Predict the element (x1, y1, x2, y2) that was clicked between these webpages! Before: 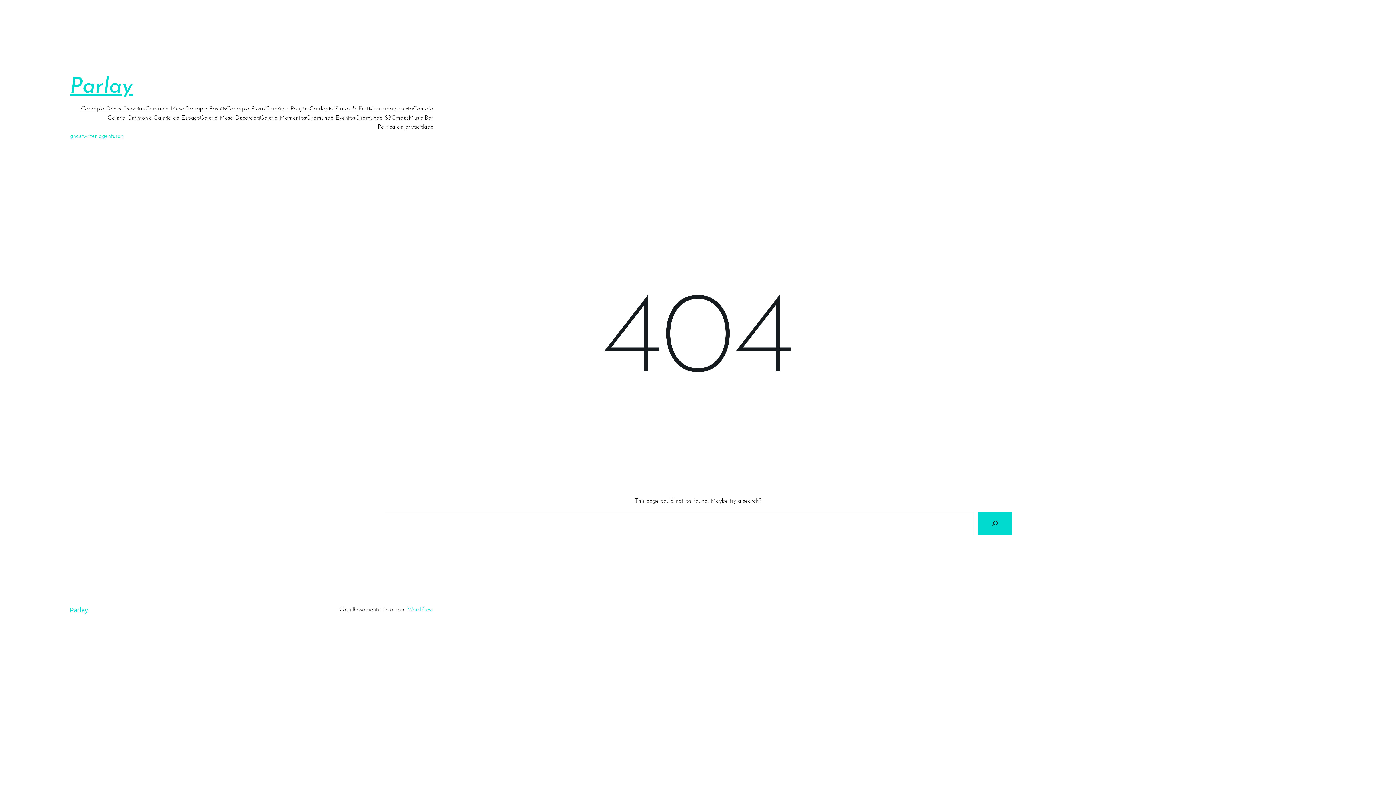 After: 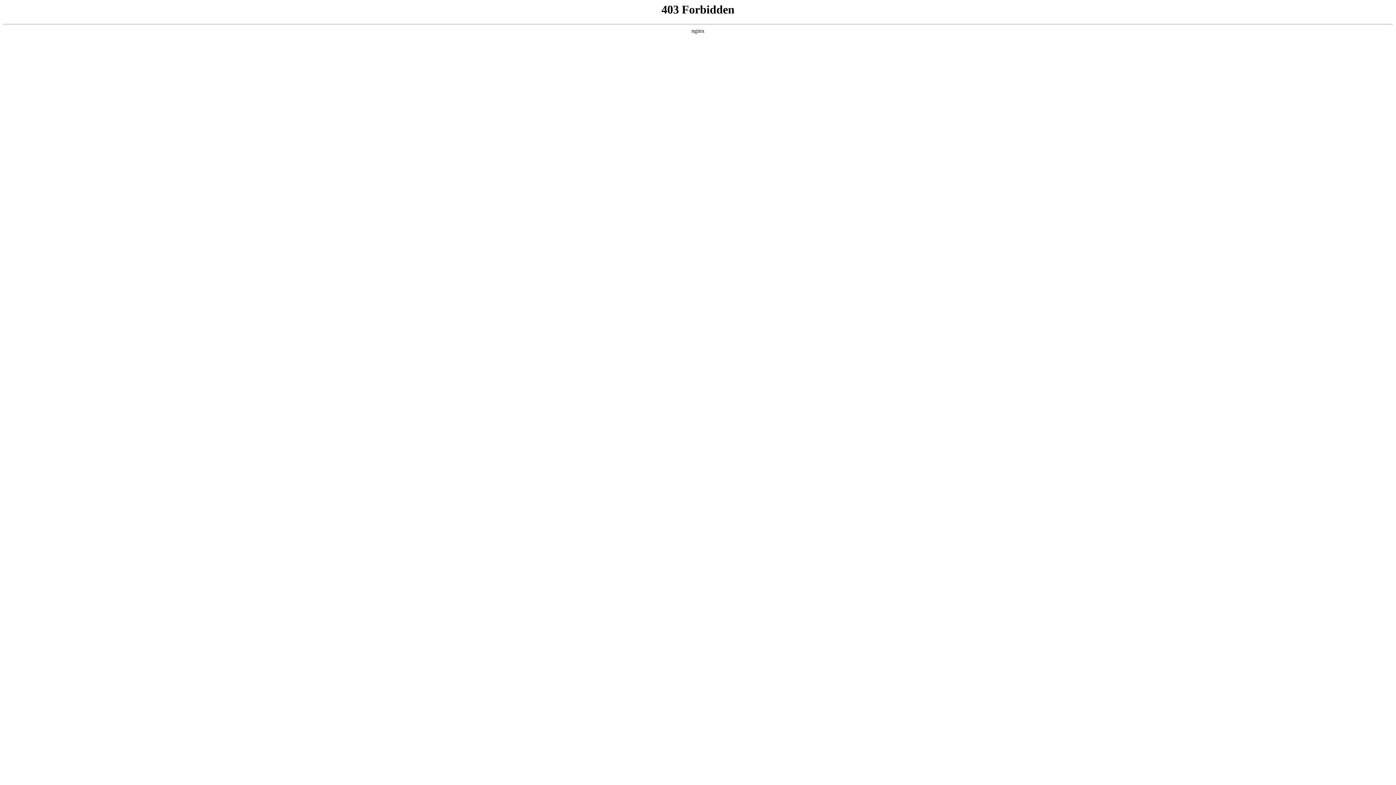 Action: label: WordPress bbox: (407, 607, 433, 612)